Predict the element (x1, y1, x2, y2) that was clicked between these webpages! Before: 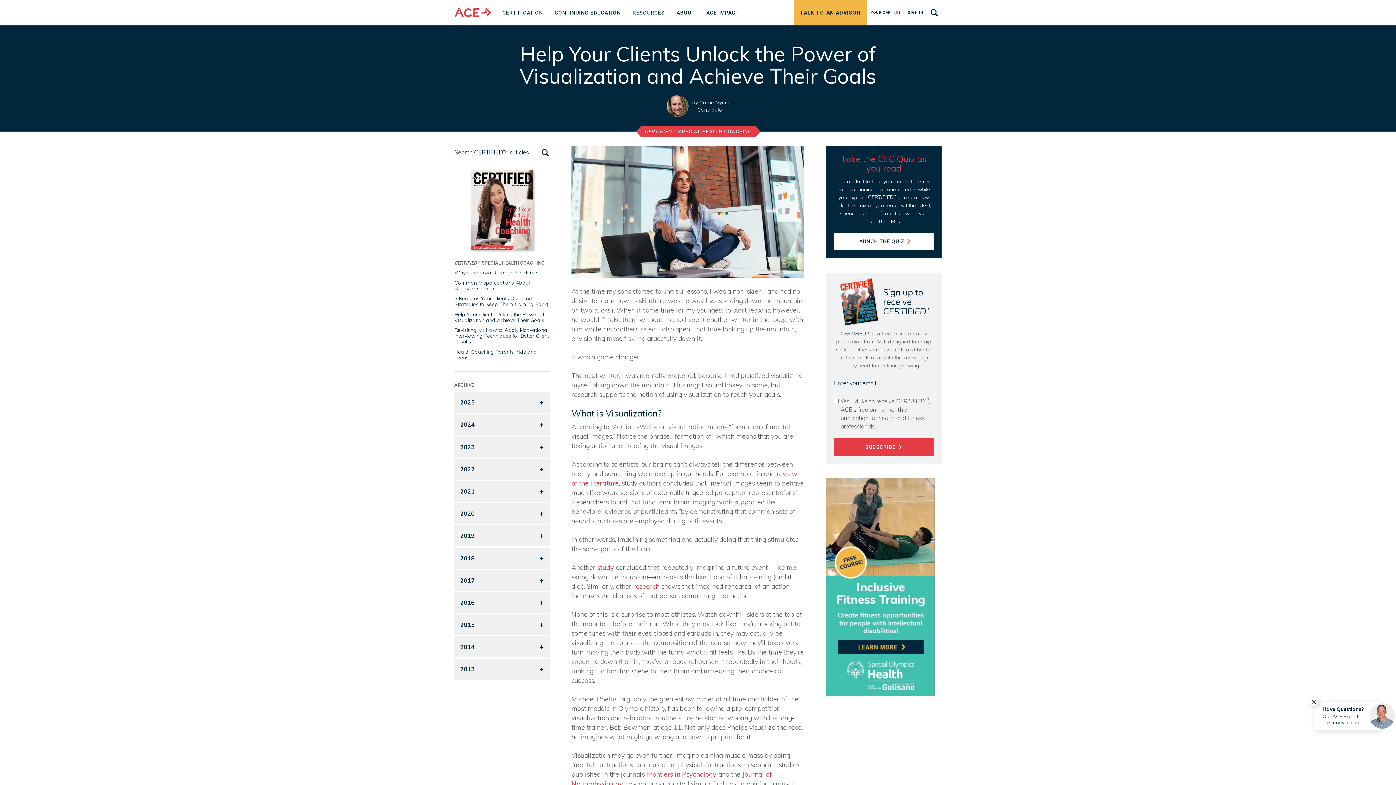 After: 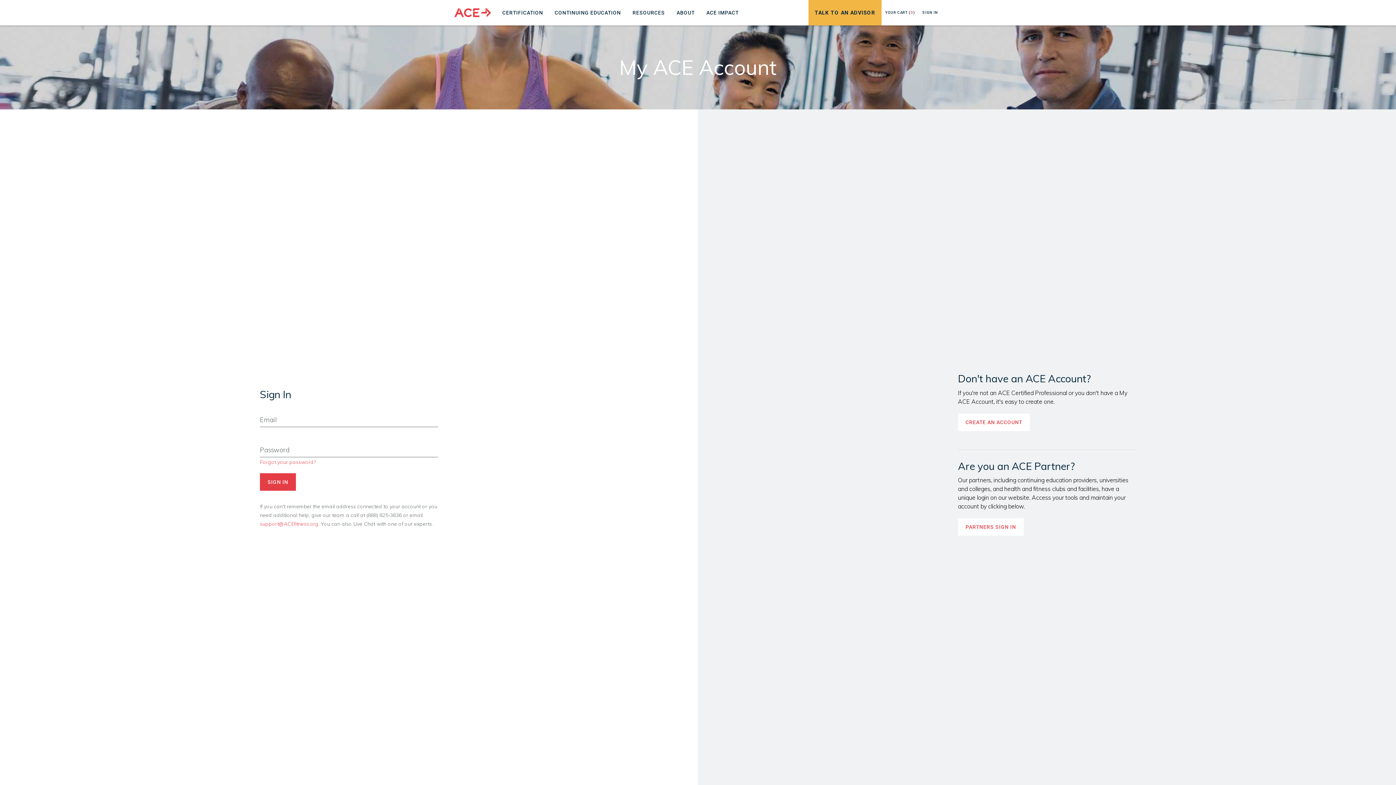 Action: bbox: (908, 0, 923, 25) label: SIGN IN